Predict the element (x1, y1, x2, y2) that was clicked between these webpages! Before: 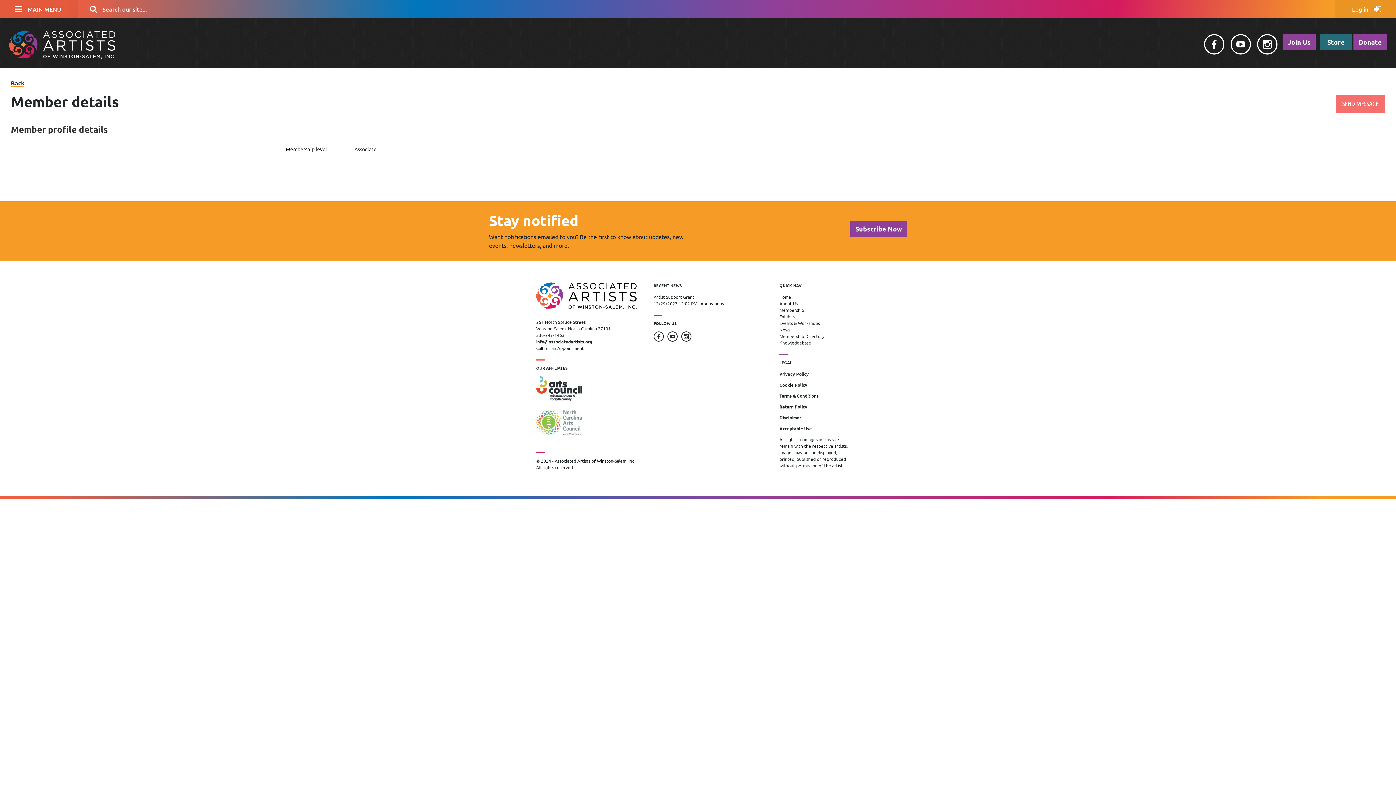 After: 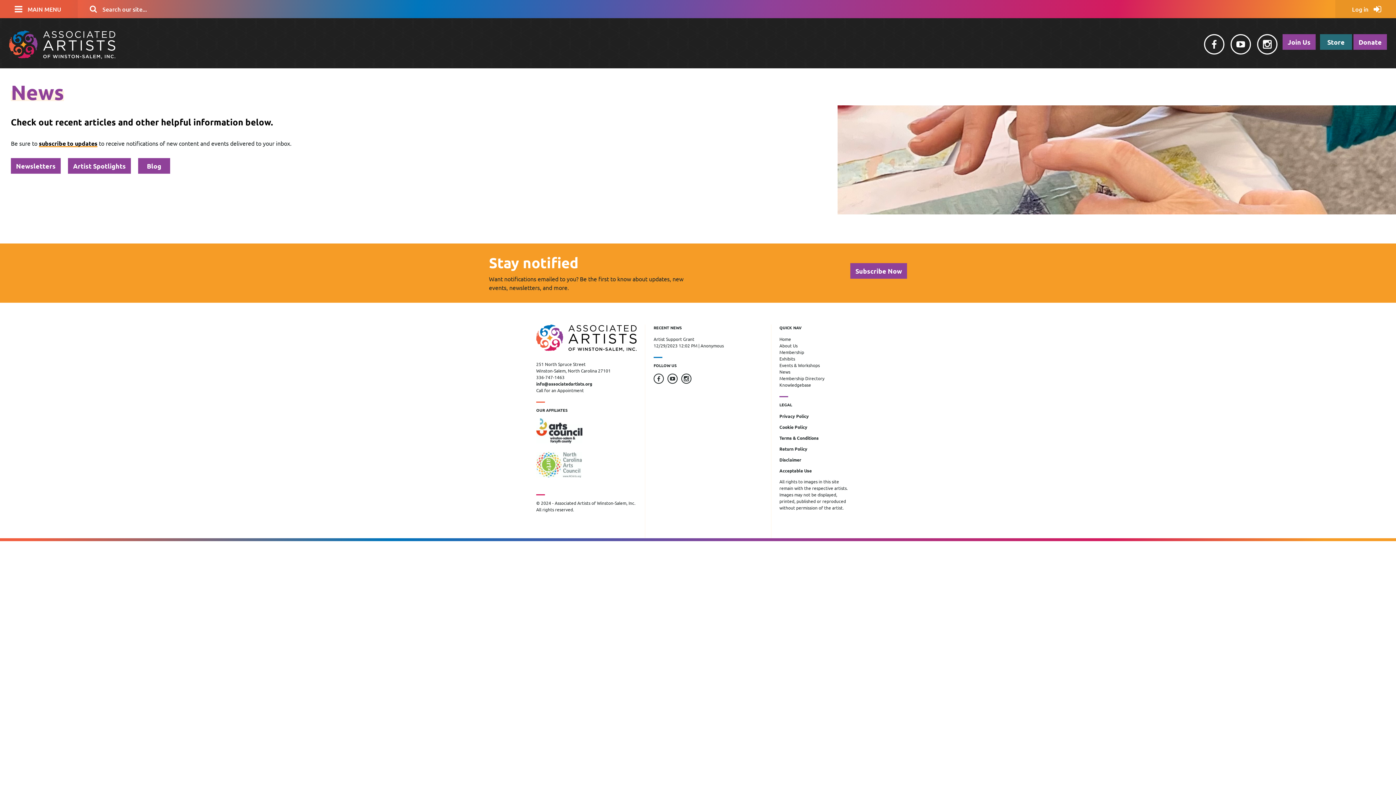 Action: label: News bbox: (779, 326, 790, 332)